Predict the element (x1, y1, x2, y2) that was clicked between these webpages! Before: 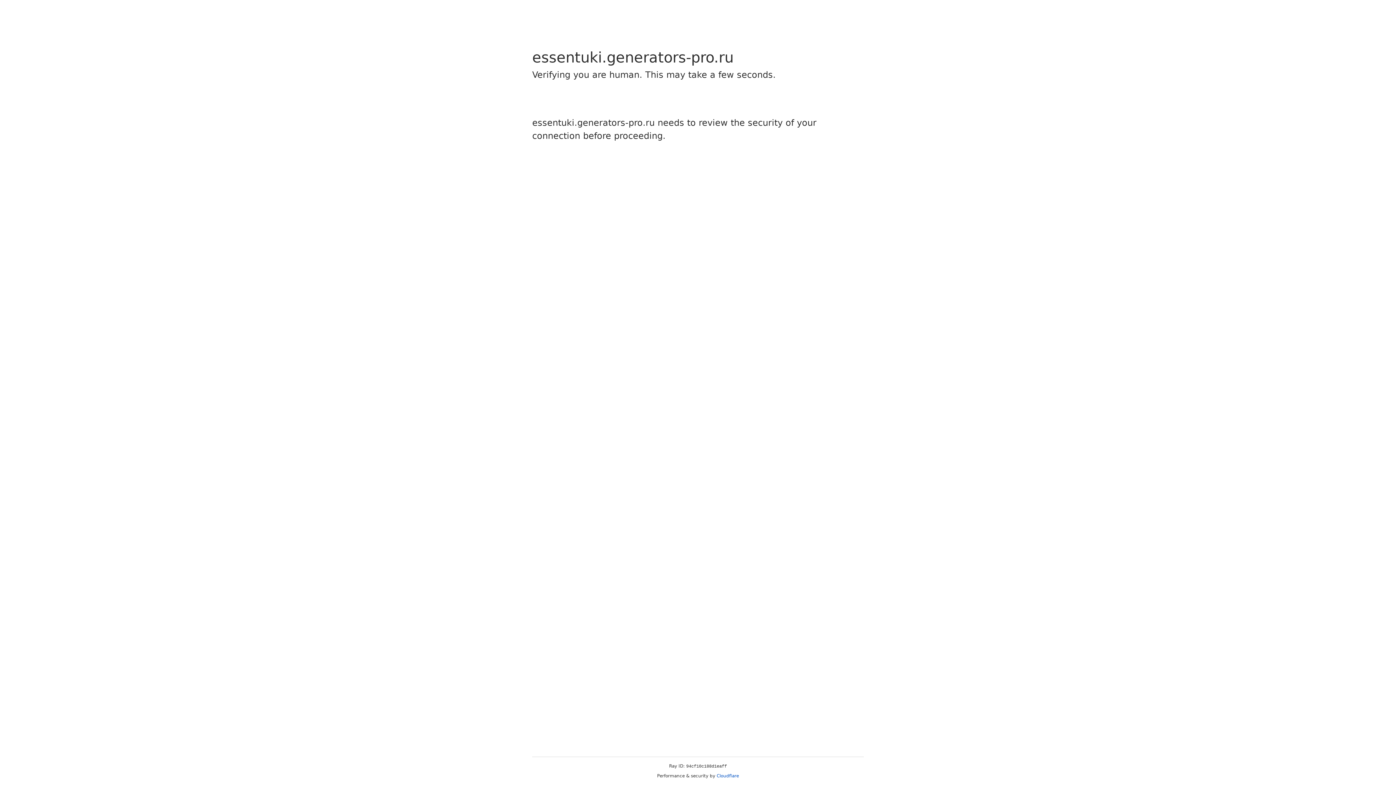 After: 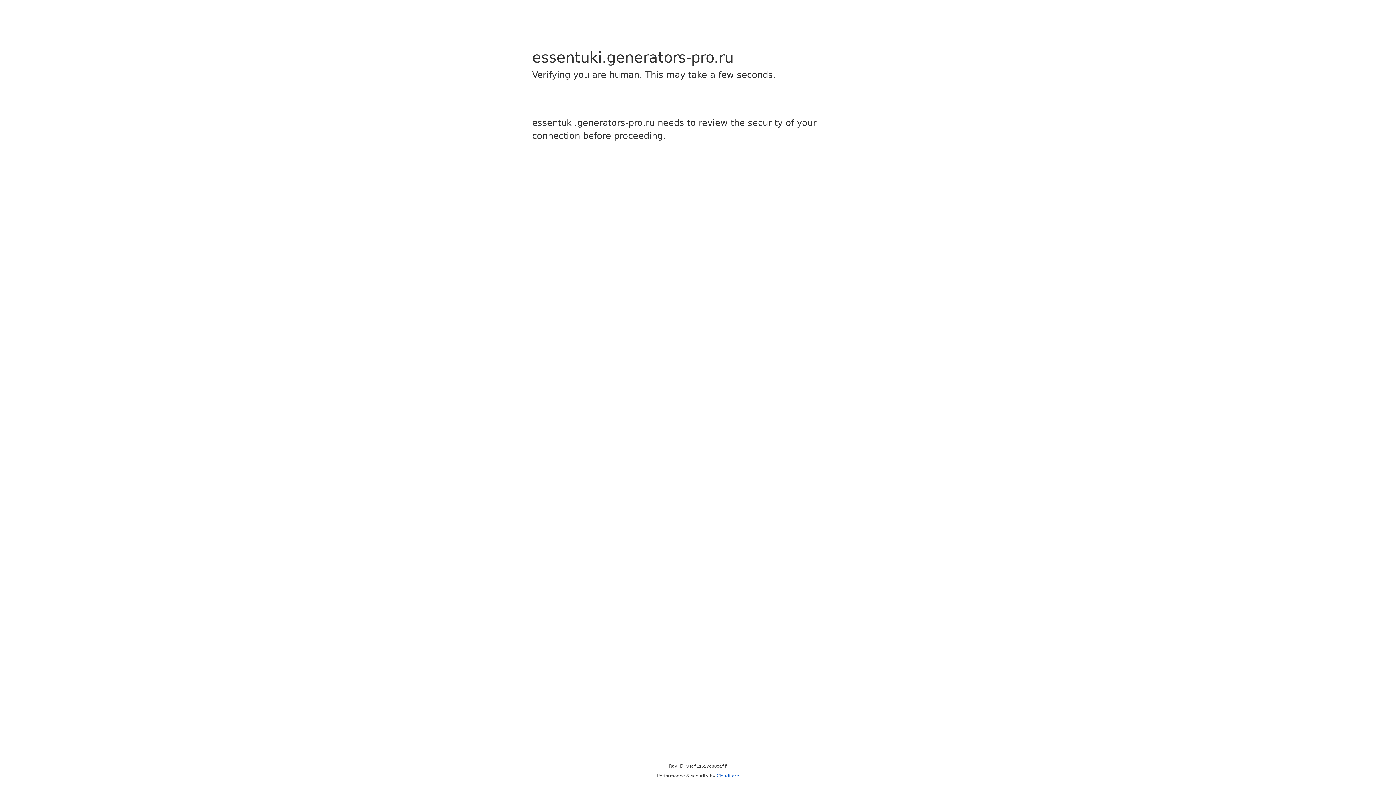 Action: label: Cloudflare bbox: (716, 773, 739, 778)